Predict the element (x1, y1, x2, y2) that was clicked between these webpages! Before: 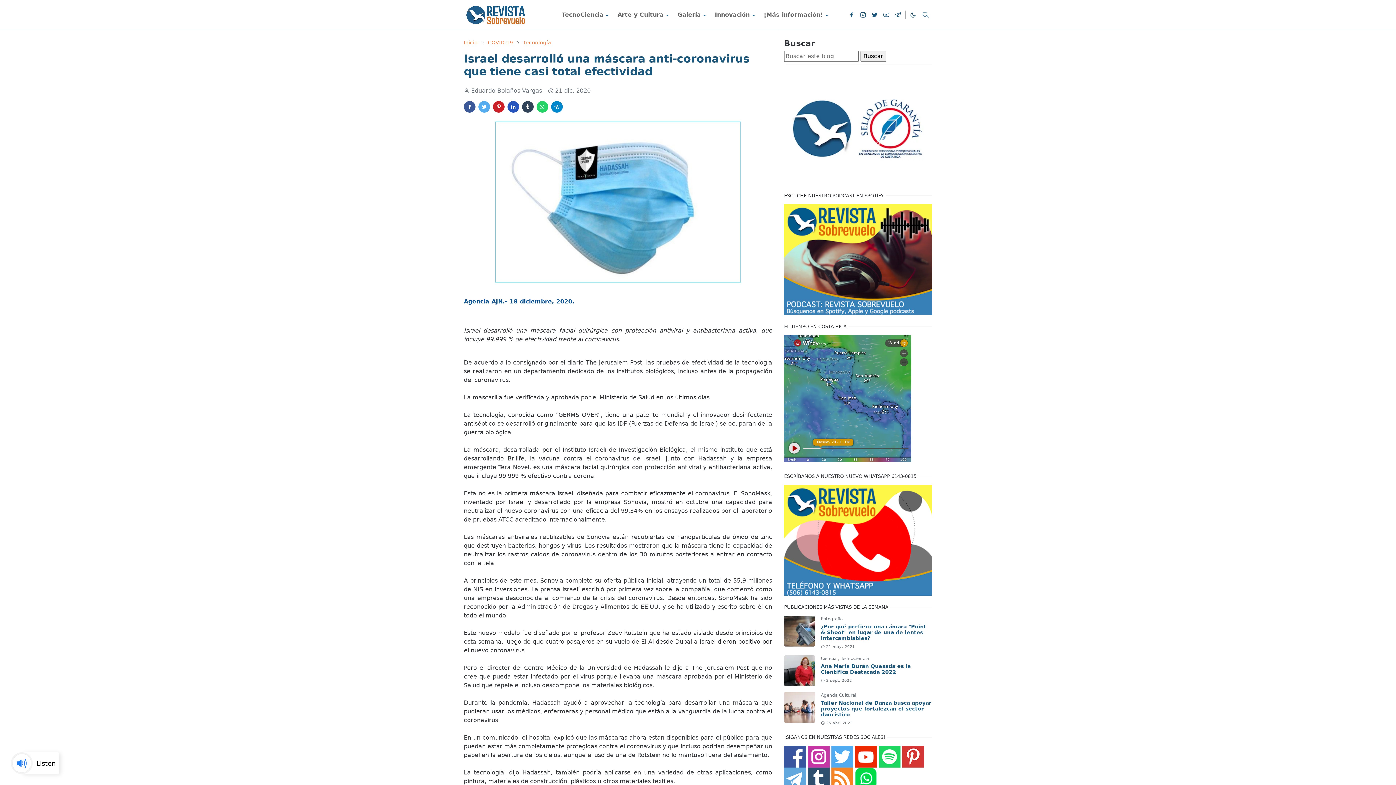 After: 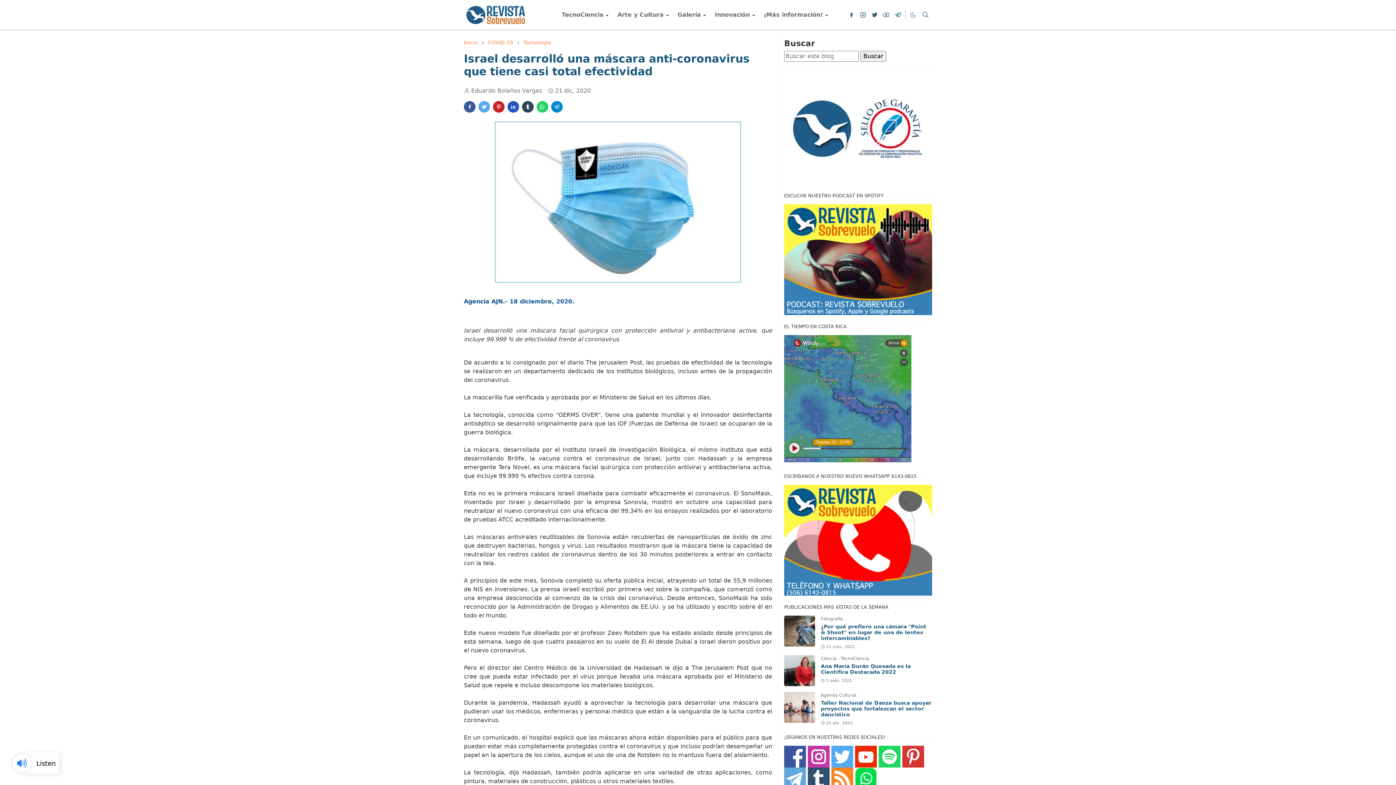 Action: bbox: (878, 753, 900, 760)